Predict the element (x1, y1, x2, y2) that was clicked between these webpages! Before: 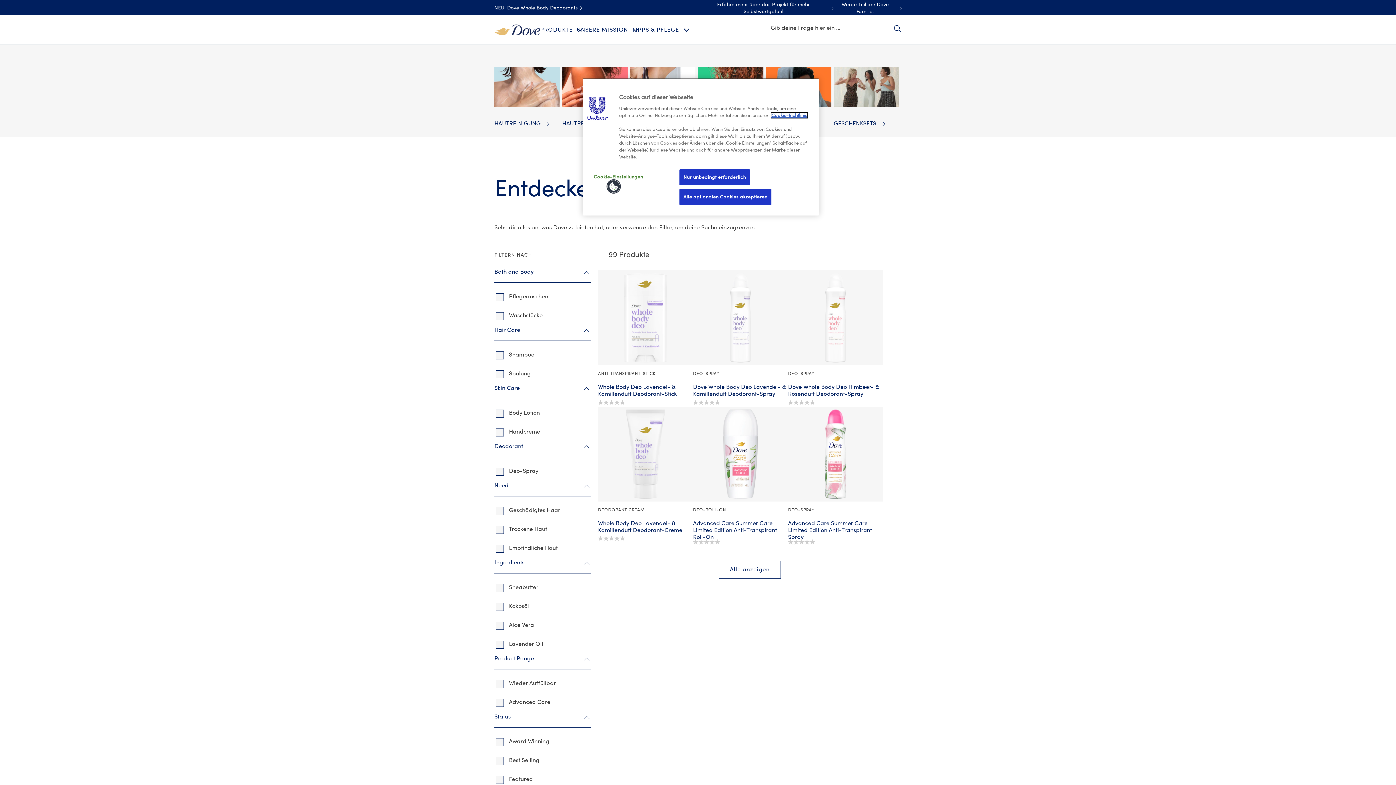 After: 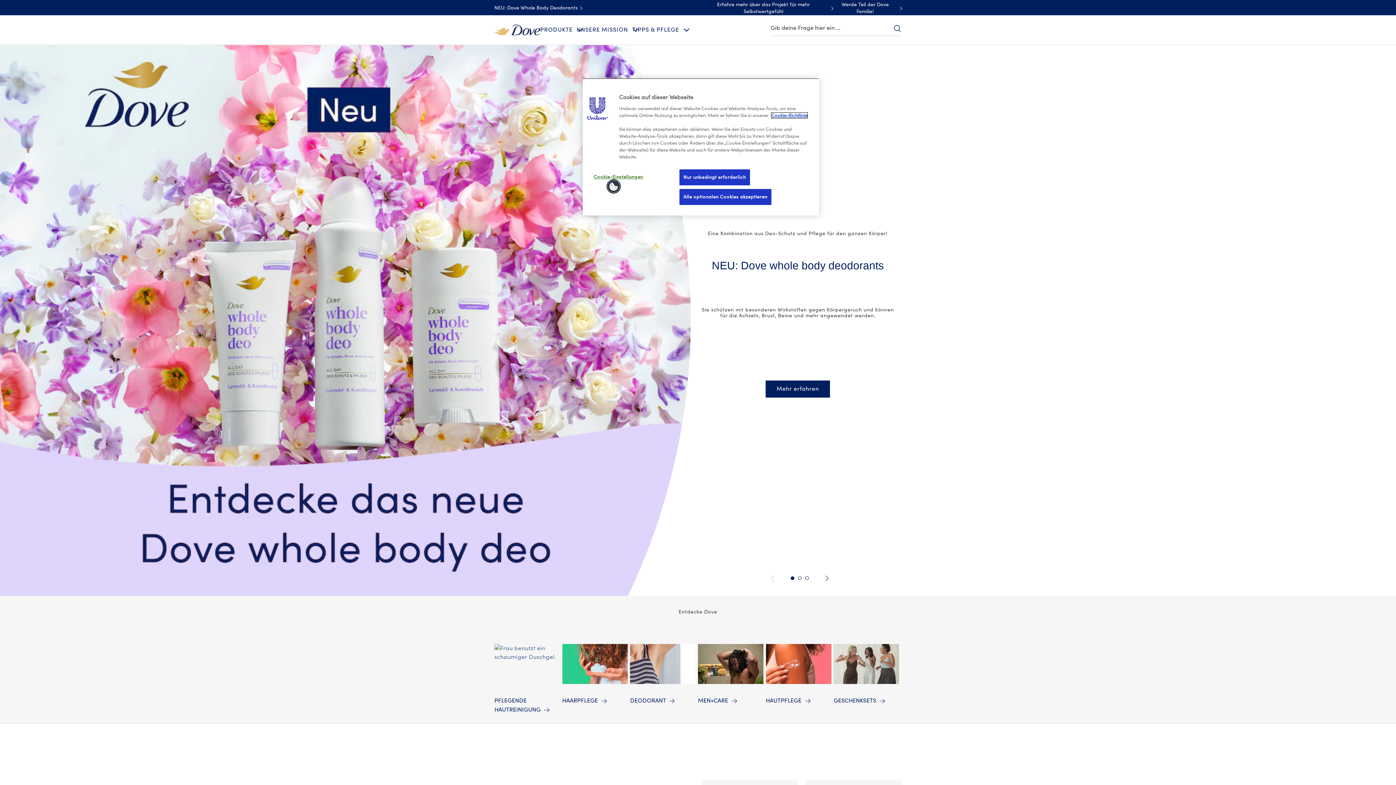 Action: bbox: (494, 26, 540, 32)